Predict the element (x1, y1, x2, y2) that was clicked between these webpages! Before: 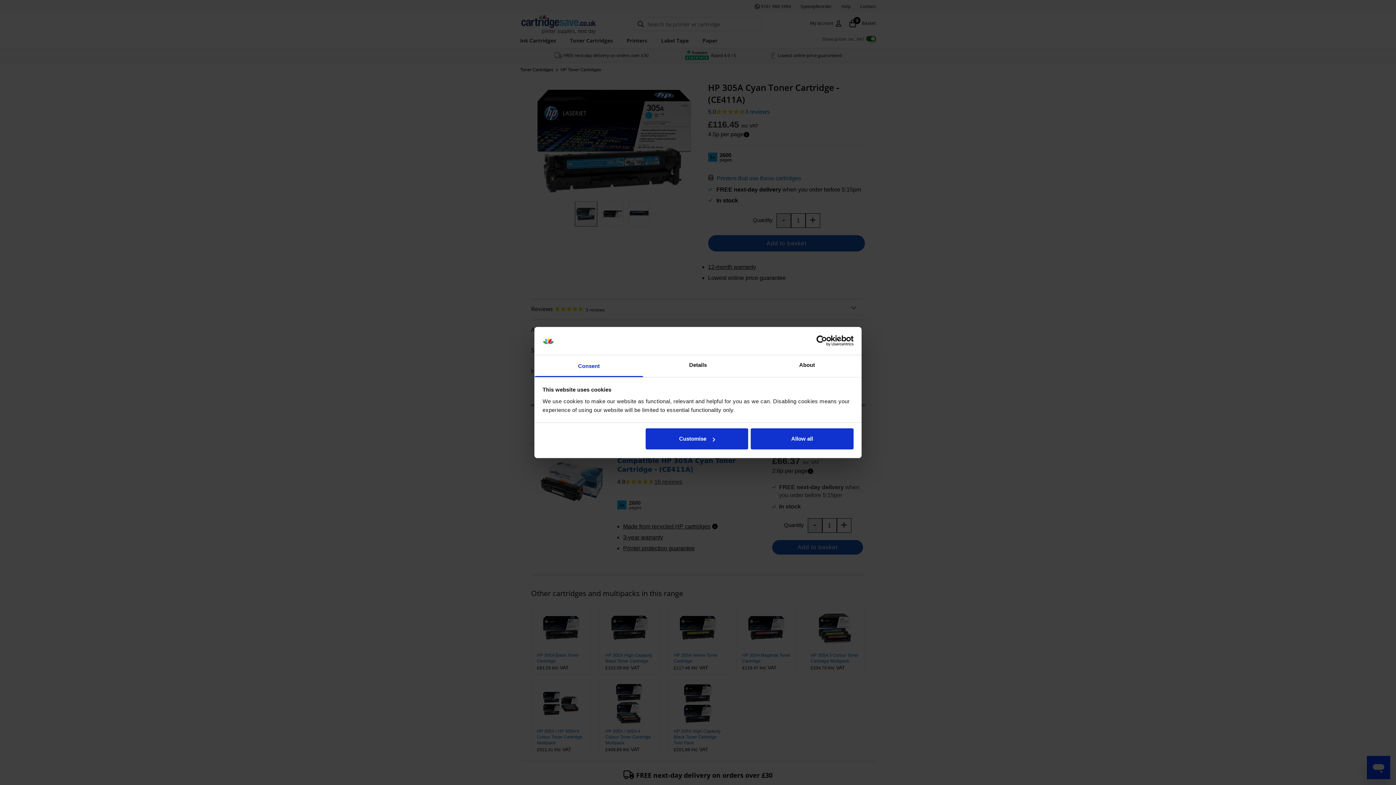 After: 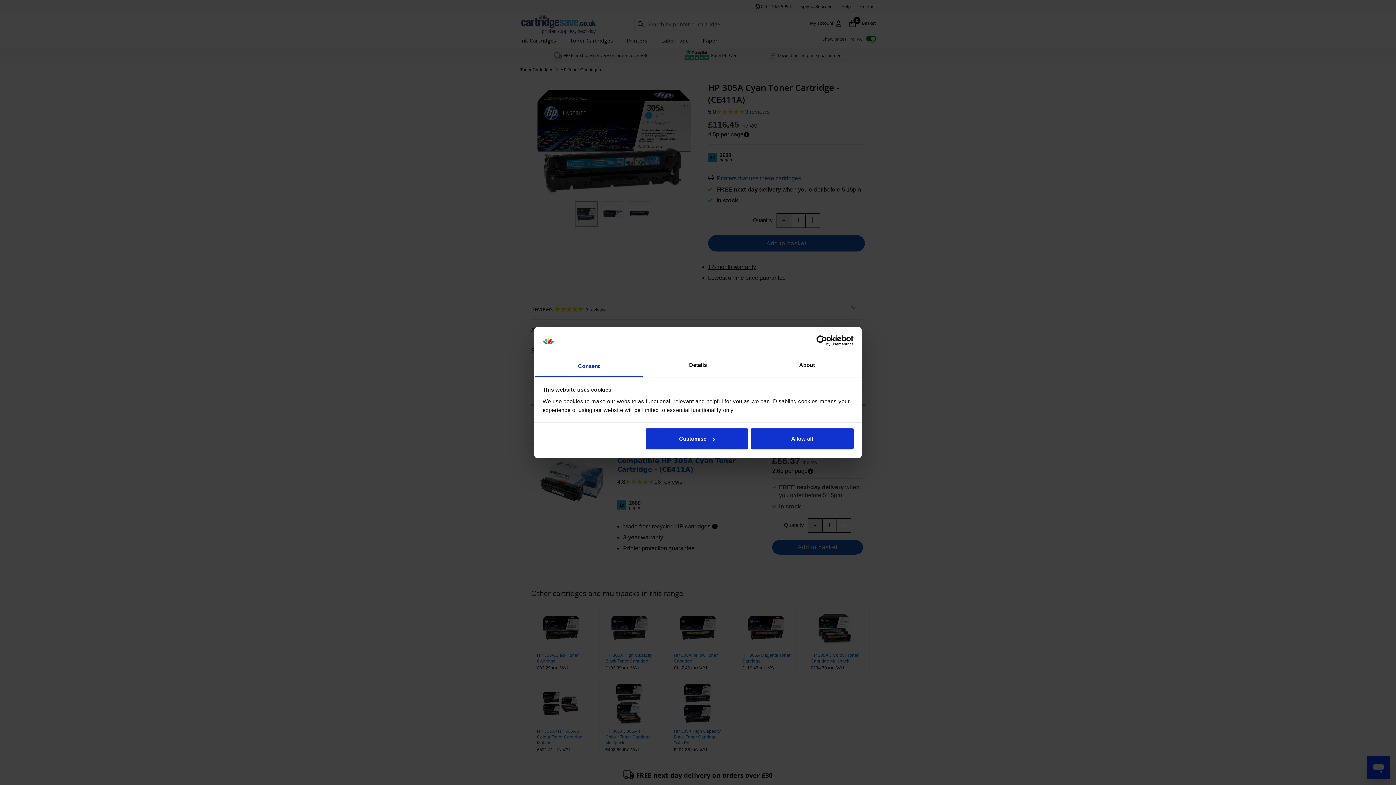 Action: label: Consent bbox: (534, 355, 643, 377)